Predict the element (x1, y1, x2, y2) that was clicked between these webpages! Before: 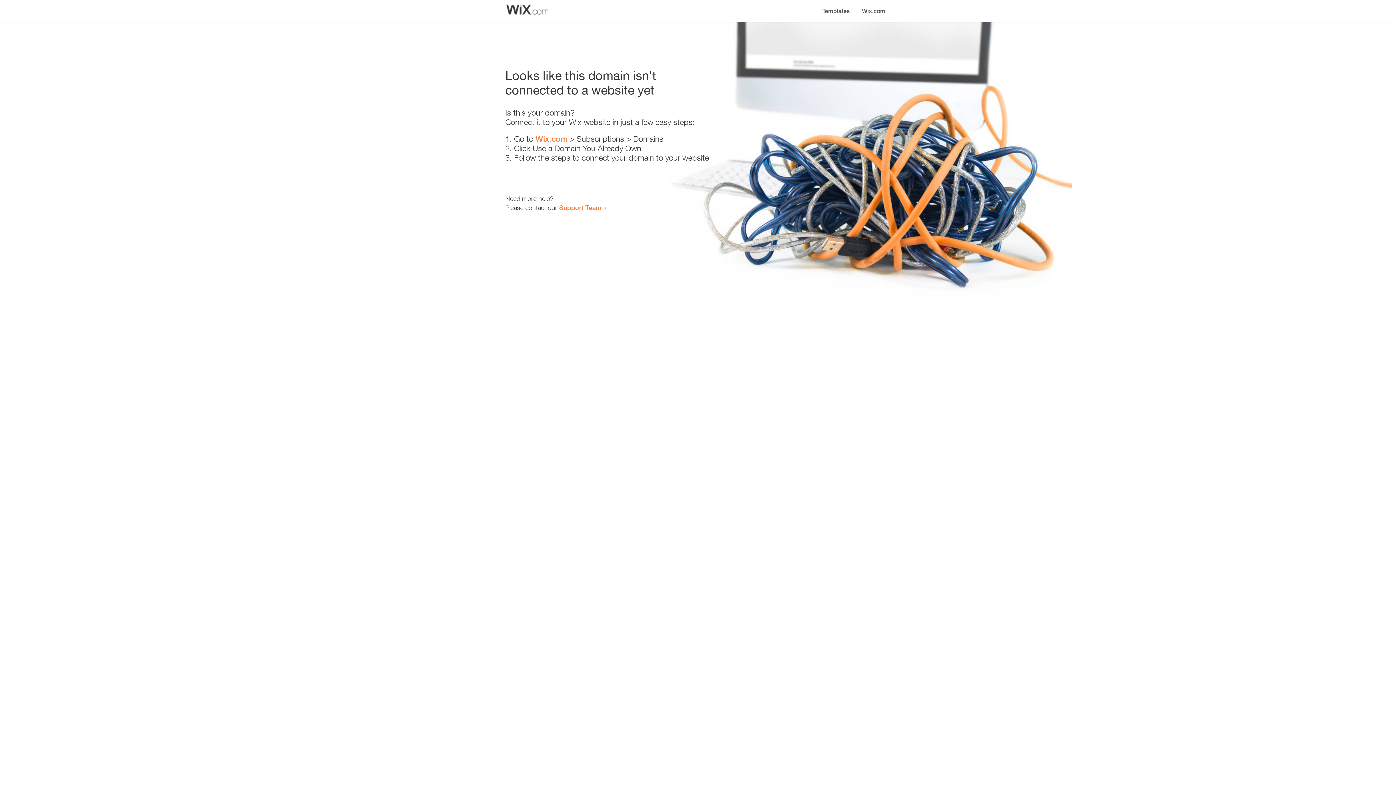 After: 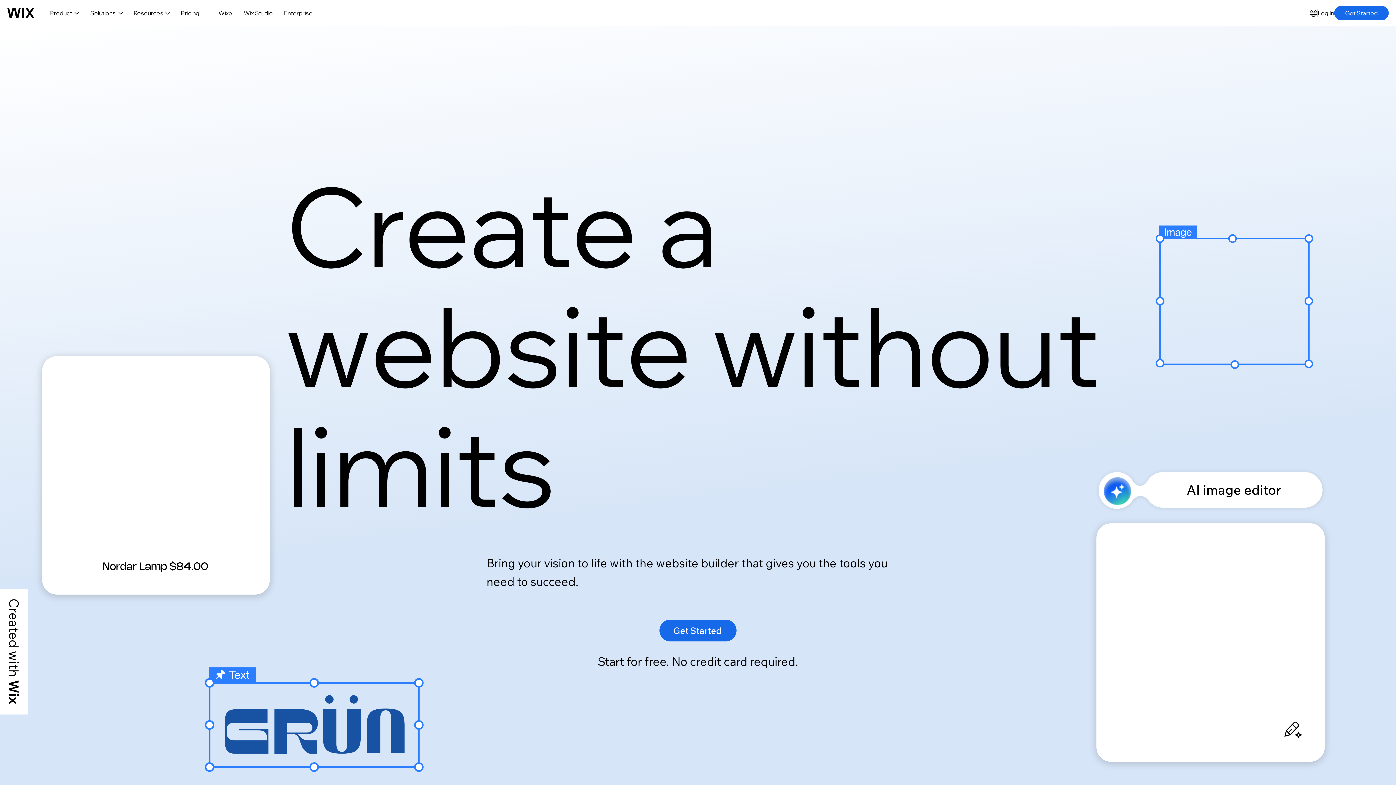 Action: label: Wix.com bbox: (535, 134, 567, 143)